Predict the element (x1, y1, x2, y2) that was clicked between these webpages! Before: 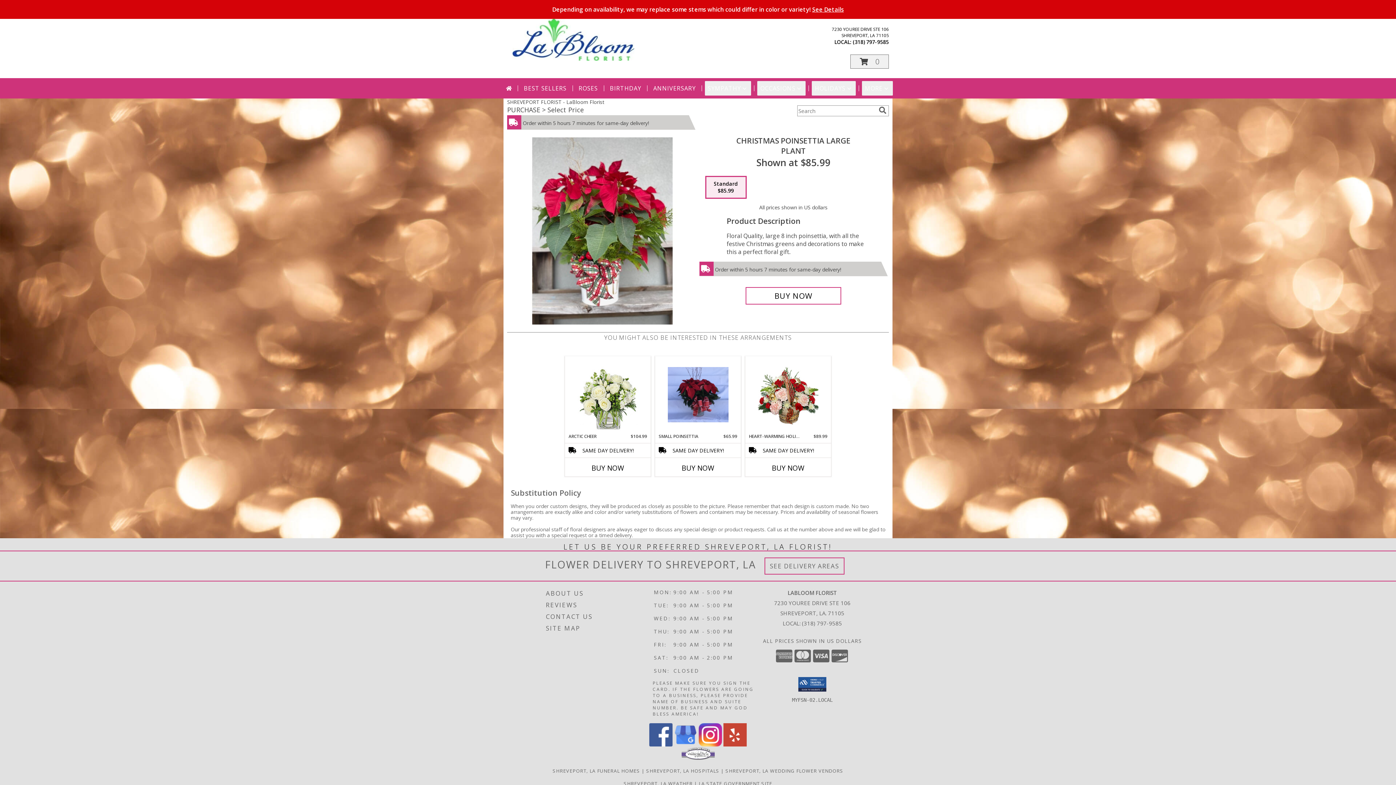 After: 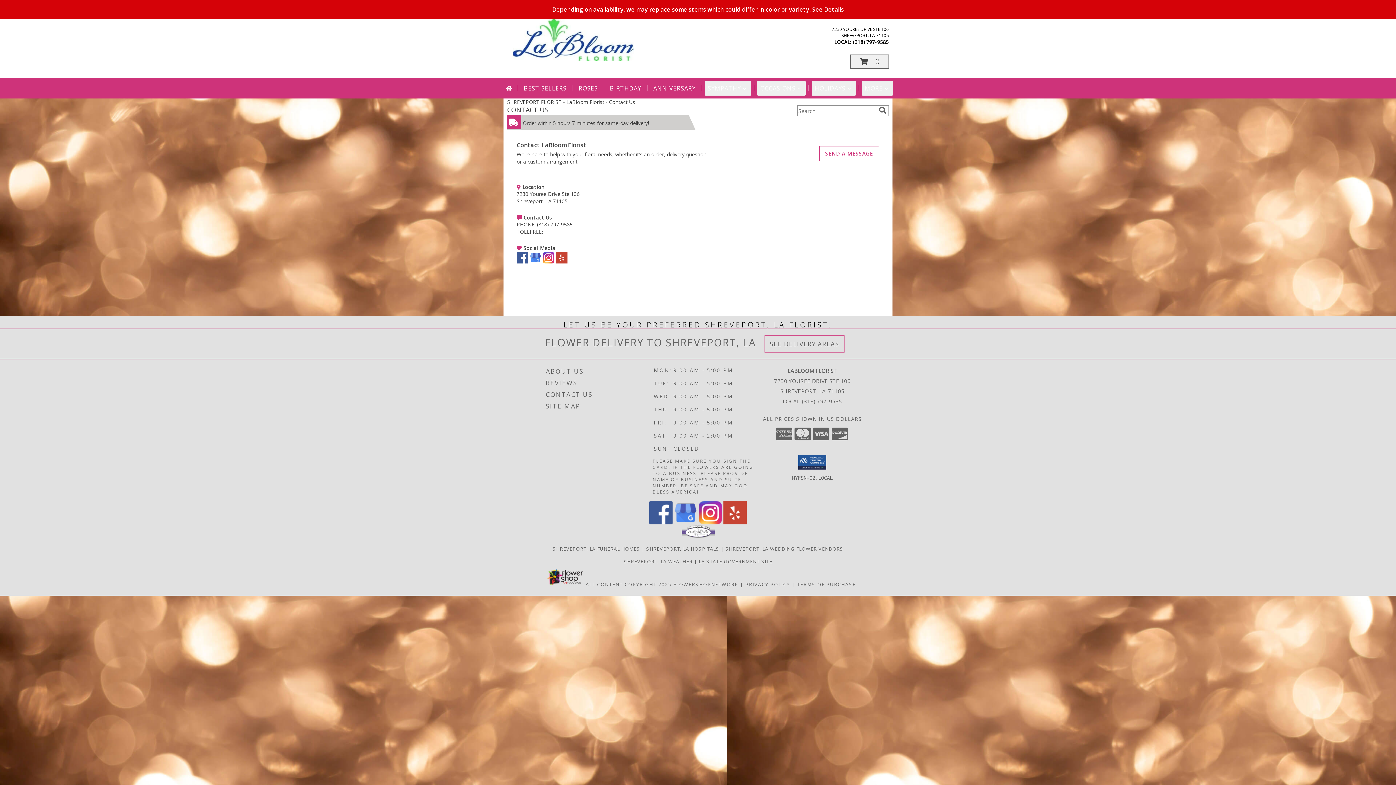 Action: label: CONTACT US bbox: (546, 611, 651, 622)